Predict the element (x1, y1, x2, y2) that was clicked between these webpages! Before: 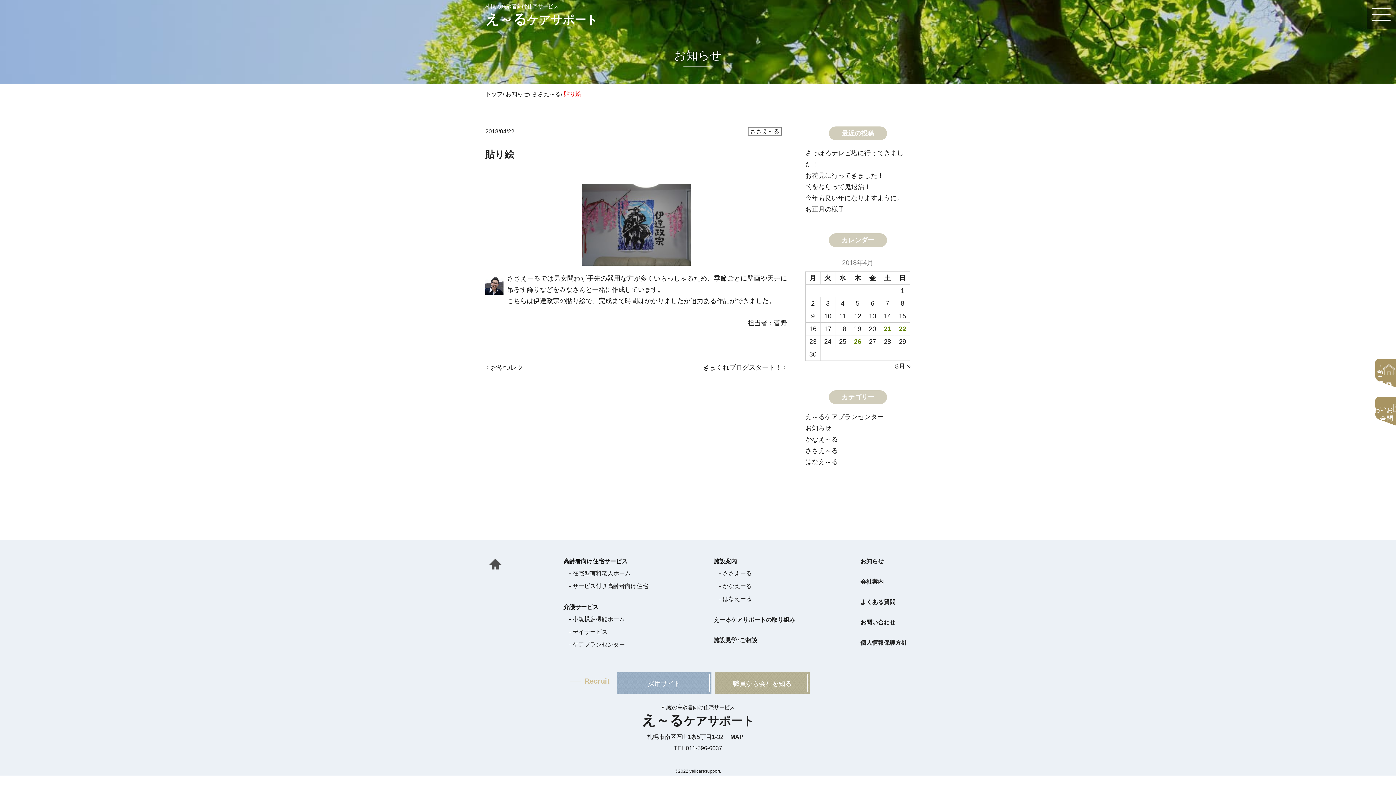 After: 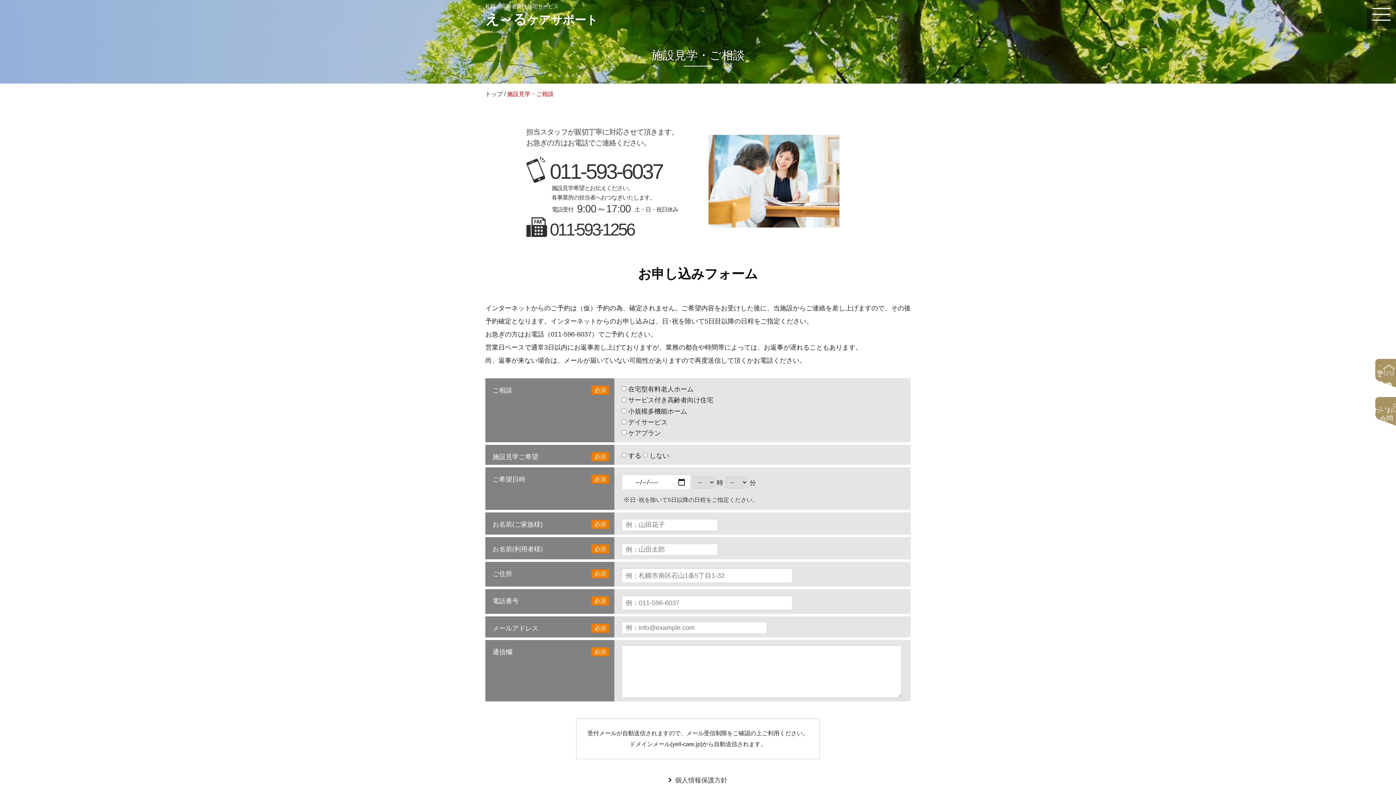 Action: label: 施設見学･ご相談 bbox: (1375, 359, 1400, 377)